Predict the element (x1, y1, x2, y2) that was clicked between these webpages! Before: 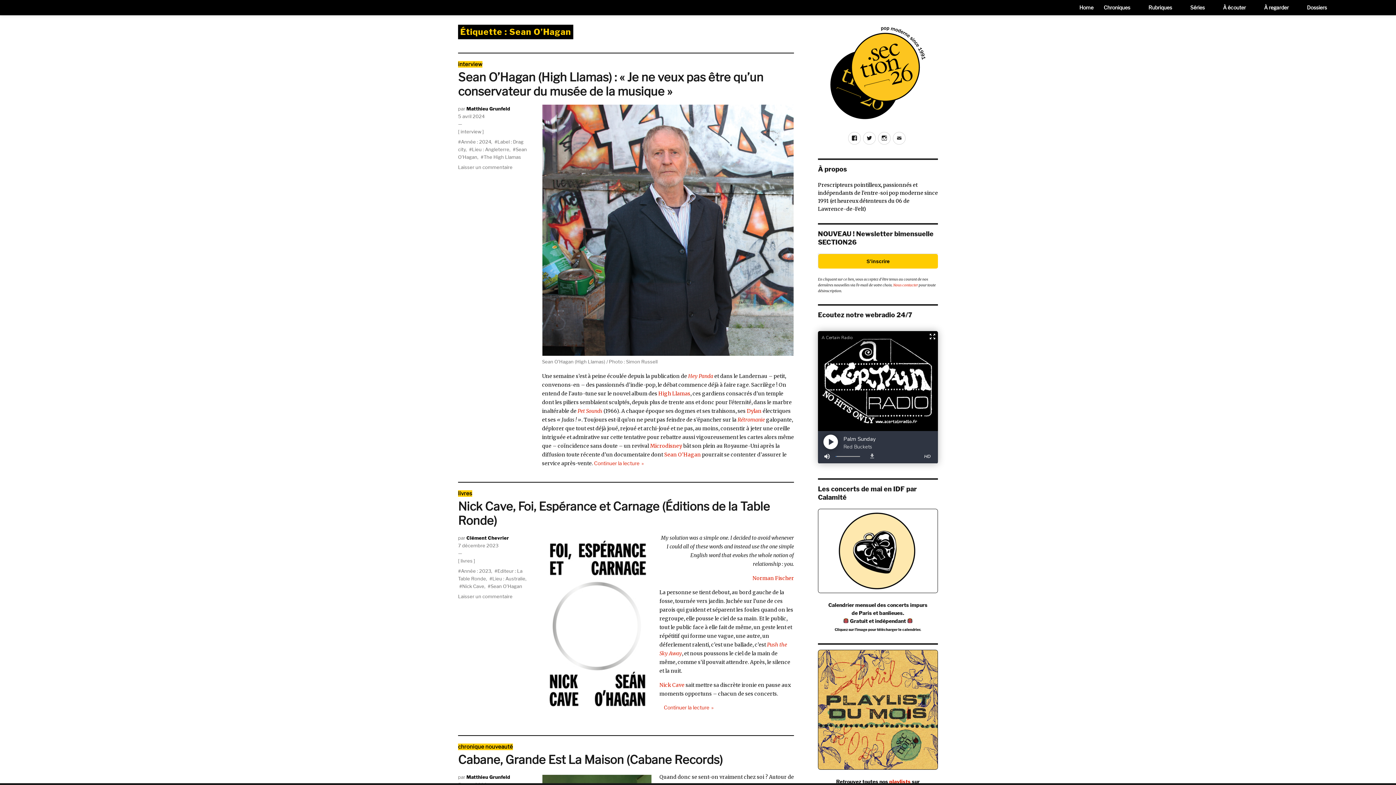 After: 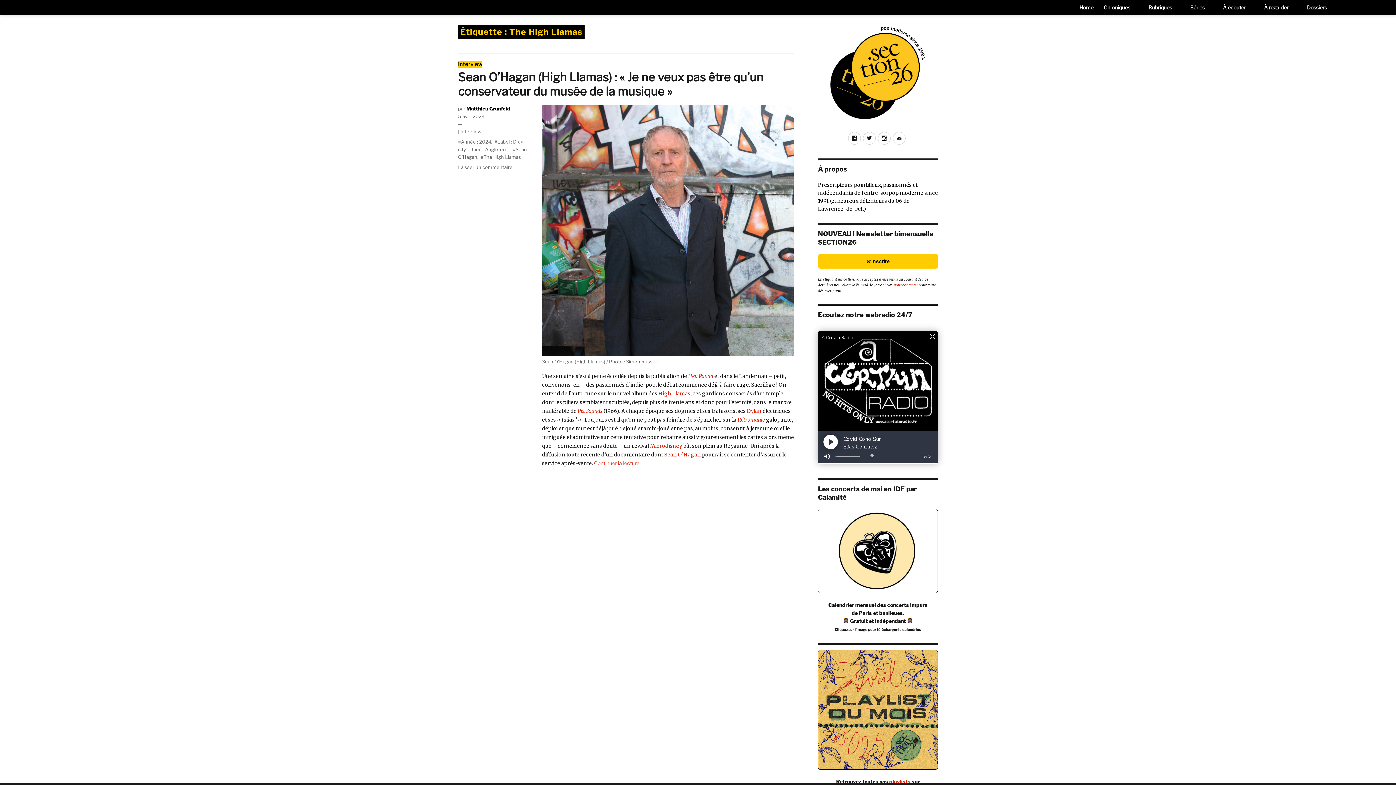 Action: label: The High Llamas bbox: (479, 154, 521, 160)